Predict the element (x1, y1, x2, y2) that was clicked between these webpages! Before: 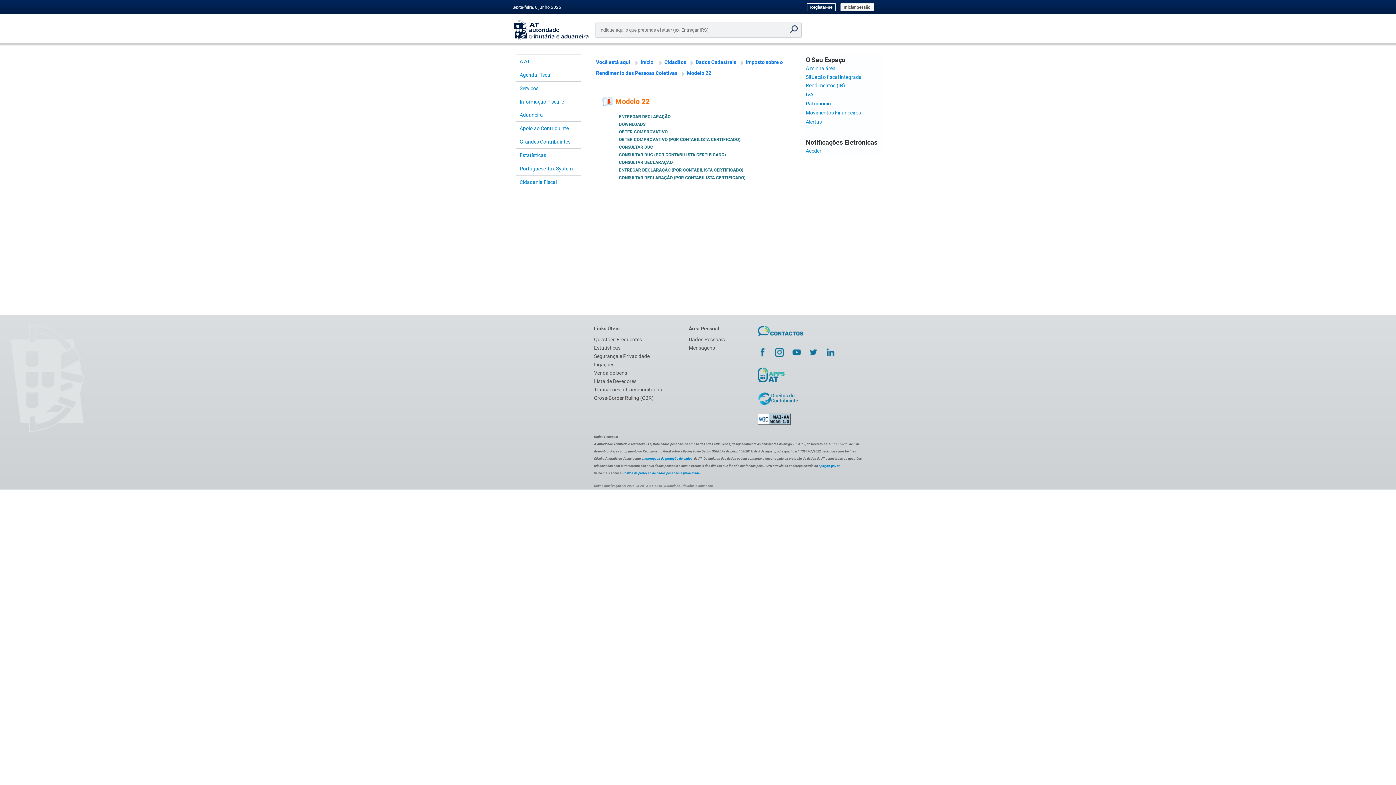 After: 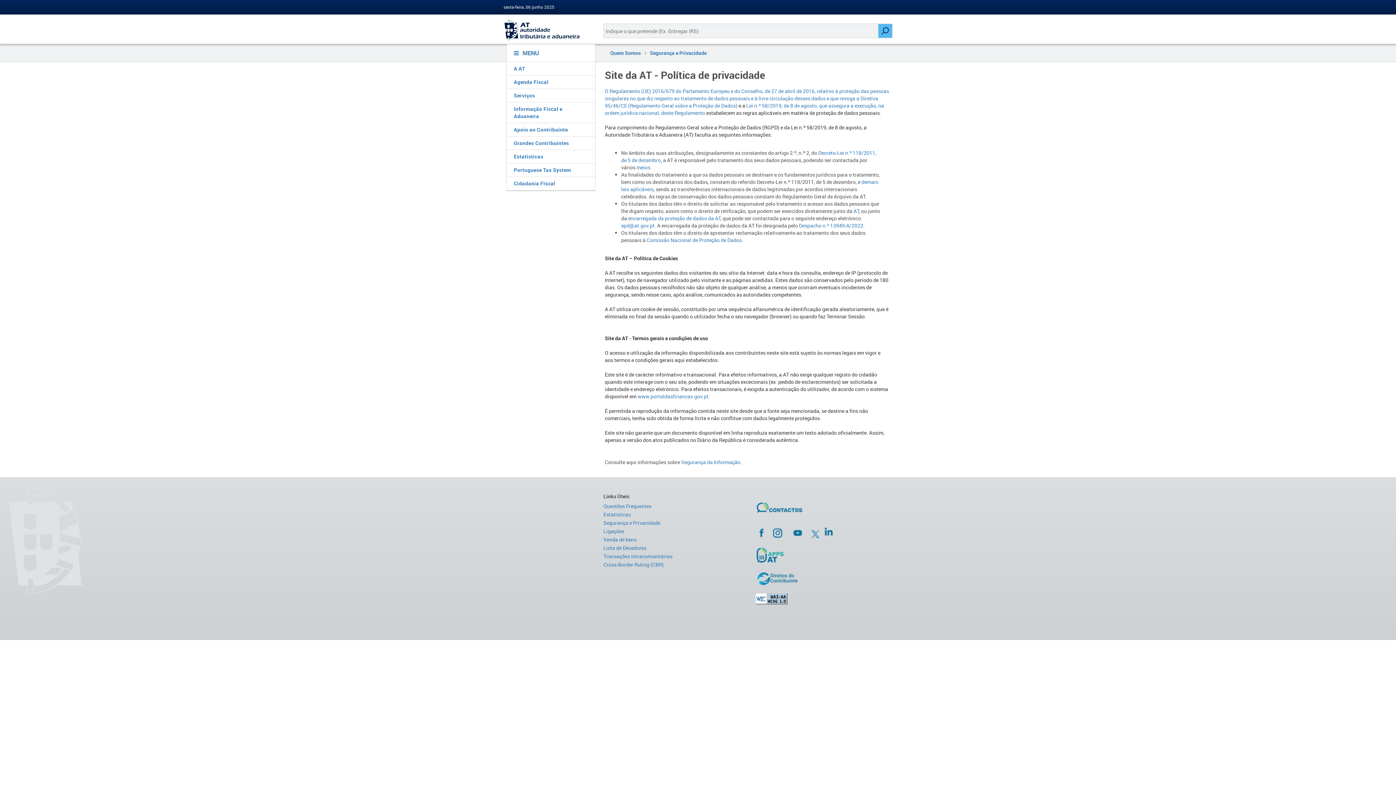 Action: label: Política de proteção de dados pessoais e privacidade bbox: (622, 471, 700, 475)